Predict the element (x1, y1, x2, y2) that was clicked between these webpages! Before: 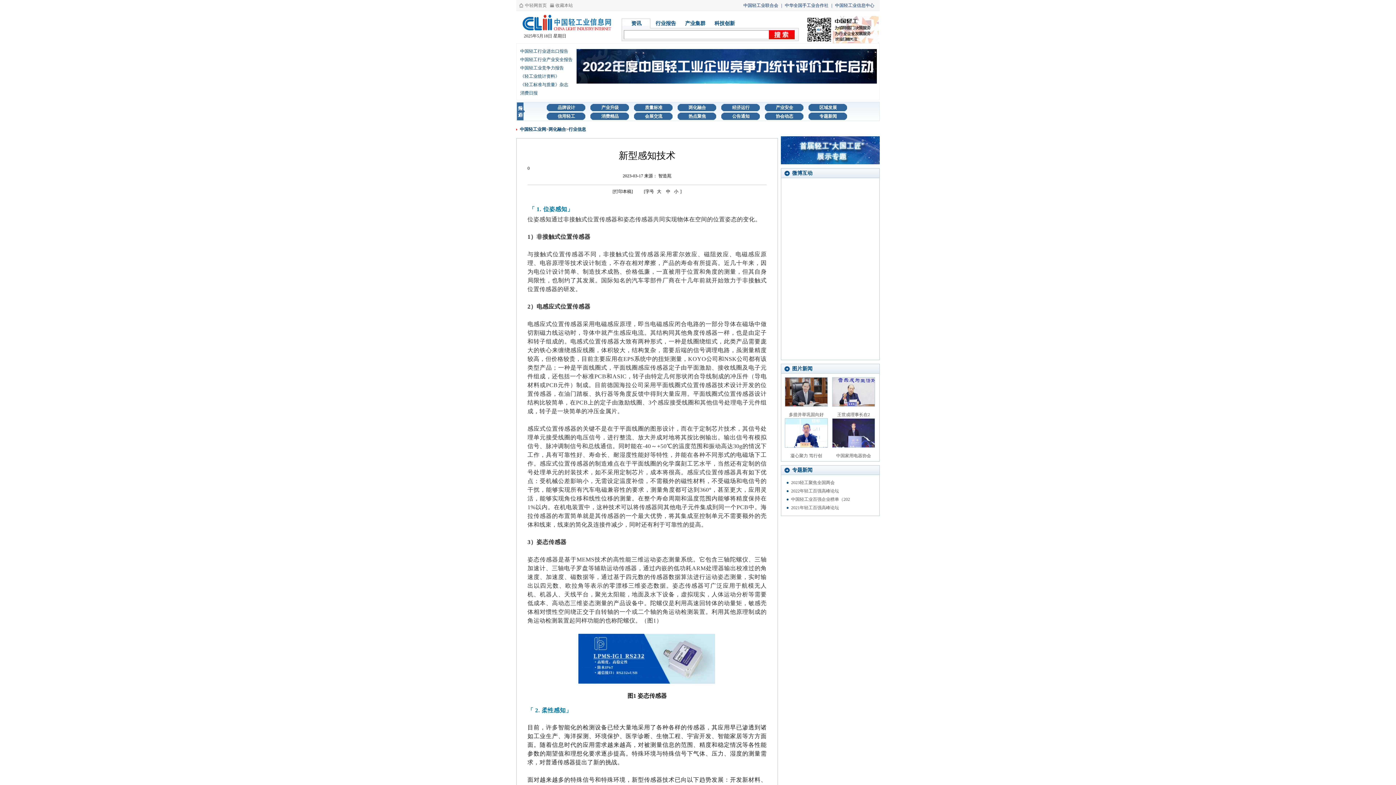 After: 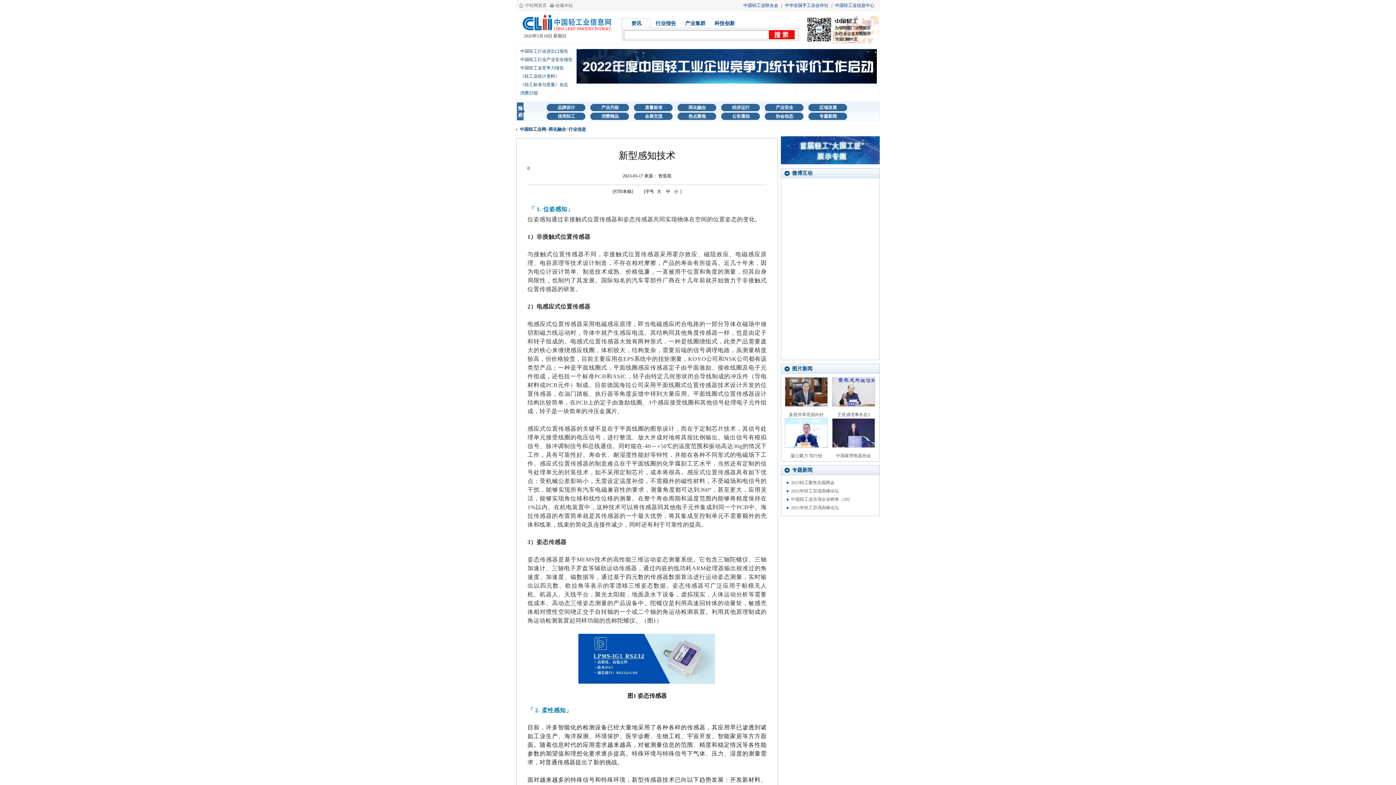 Action: label:   bbox: (785, 444, 828, 449)